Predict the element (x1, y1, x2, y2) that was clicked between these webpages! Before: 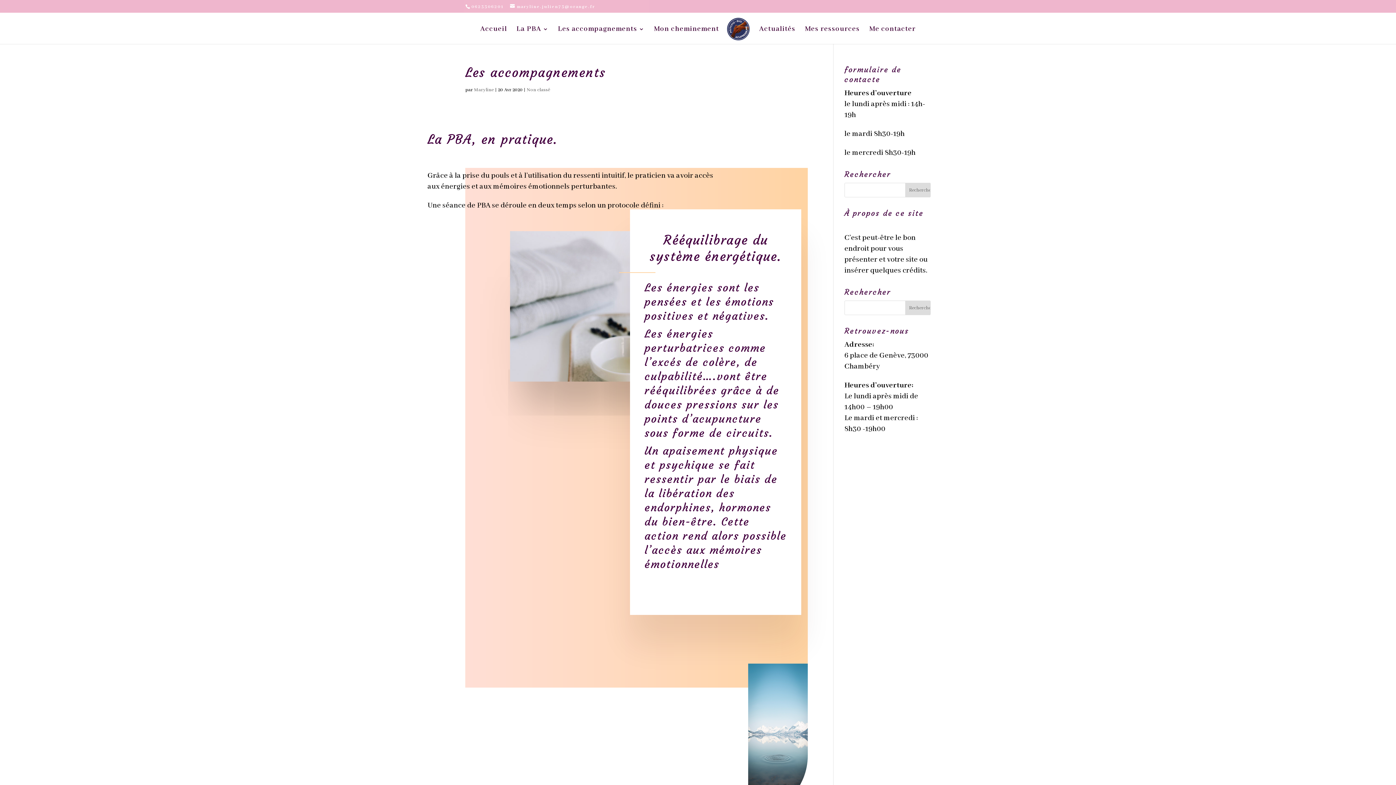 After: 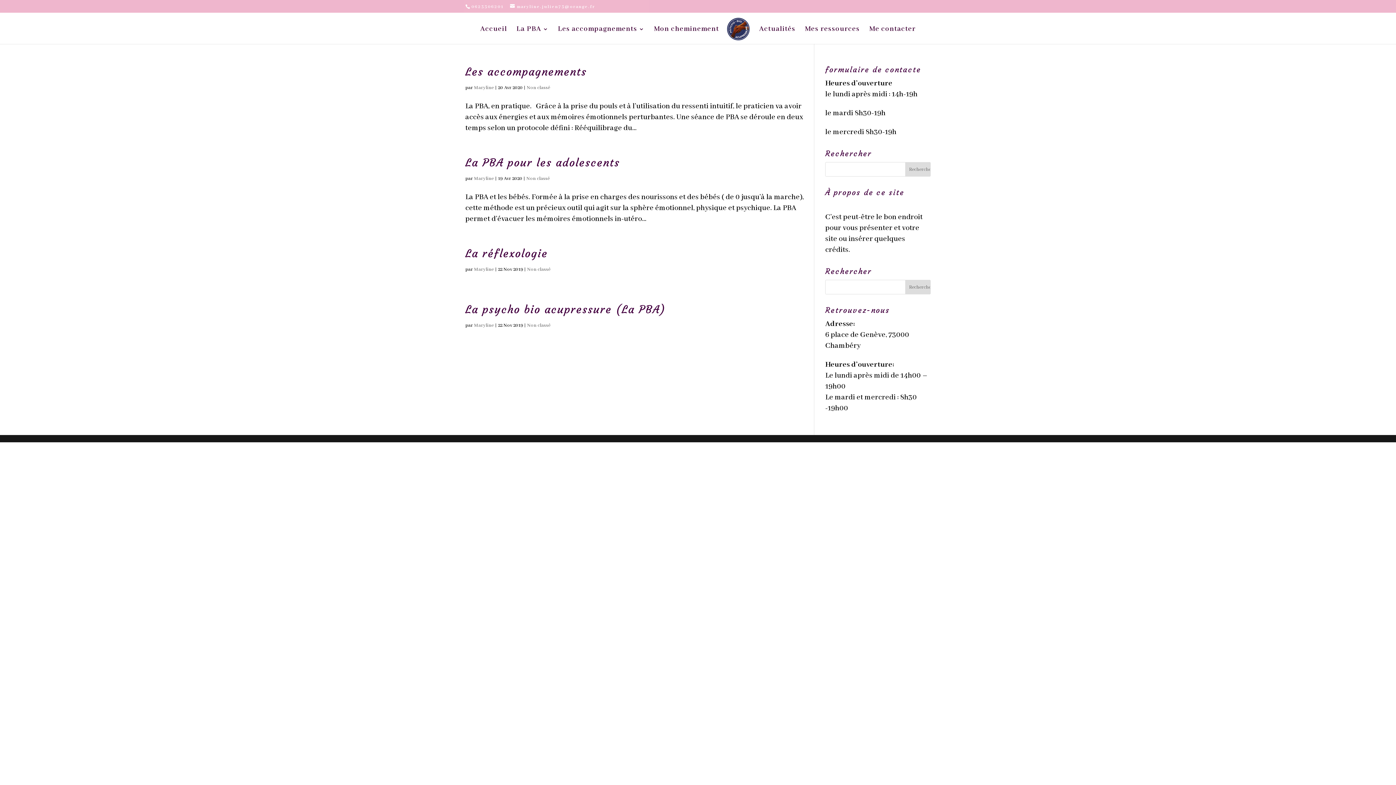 Action: label: Maryline bbox: (474, 86, 494, 93)